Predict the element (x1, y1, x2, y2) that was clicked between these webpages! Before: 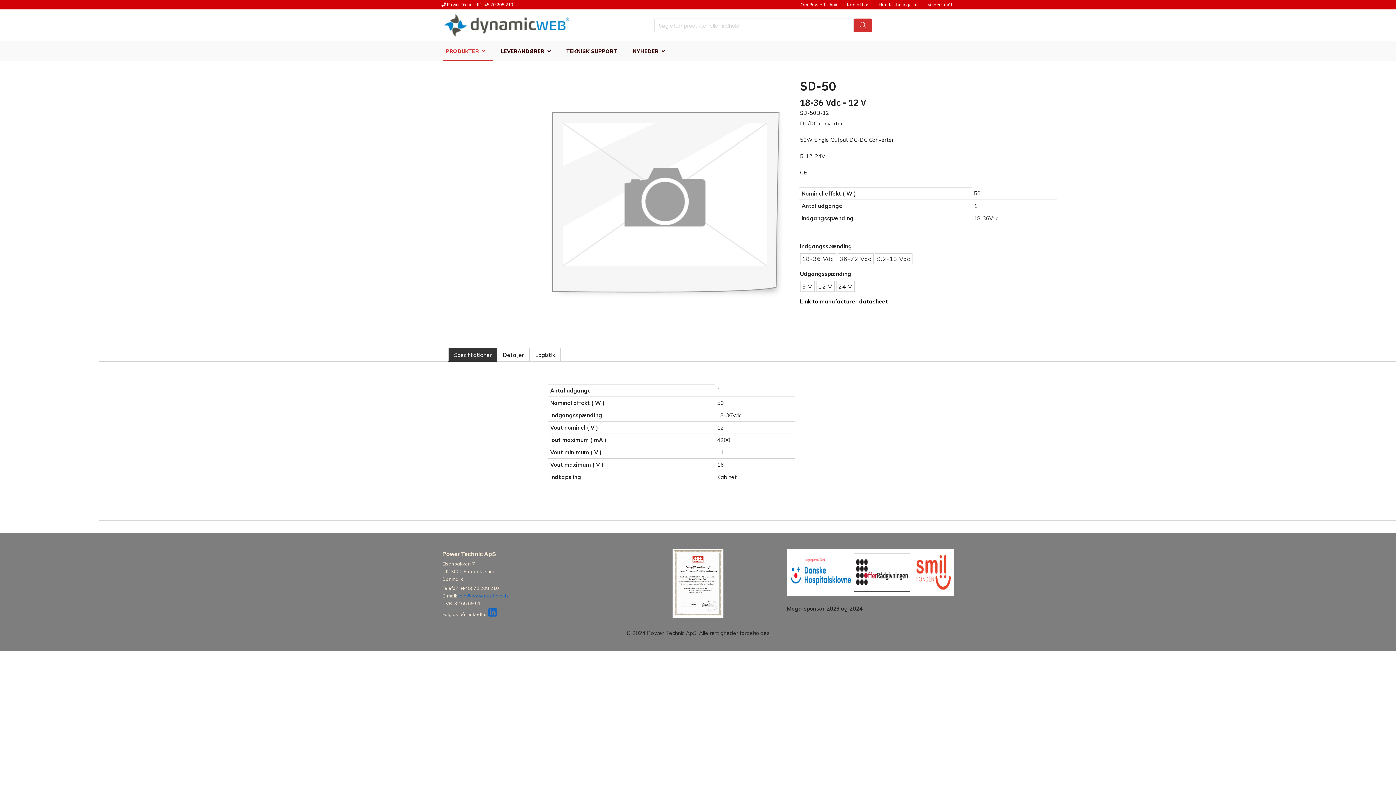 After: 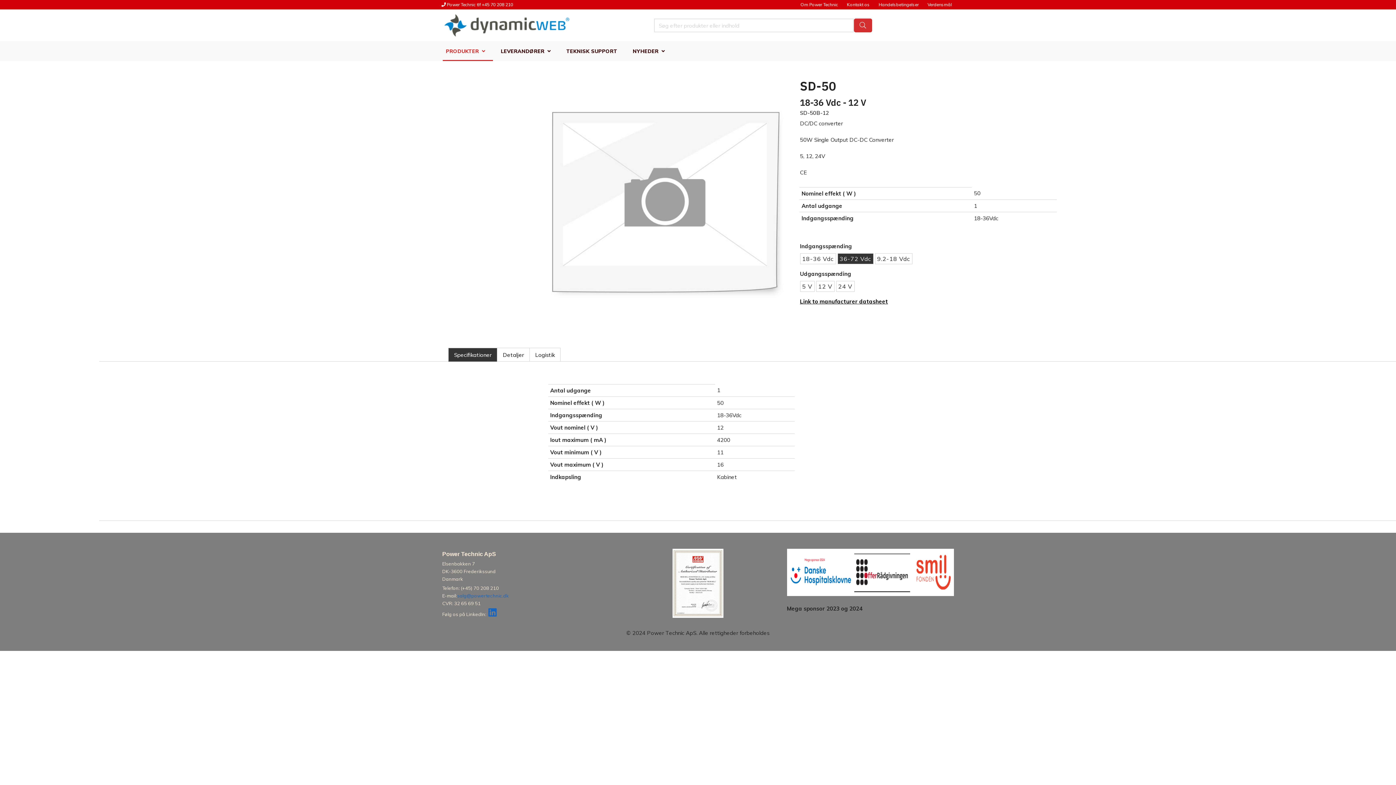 Action: bbox: (837, 253, 873, 264) label: 36-72 Vdc